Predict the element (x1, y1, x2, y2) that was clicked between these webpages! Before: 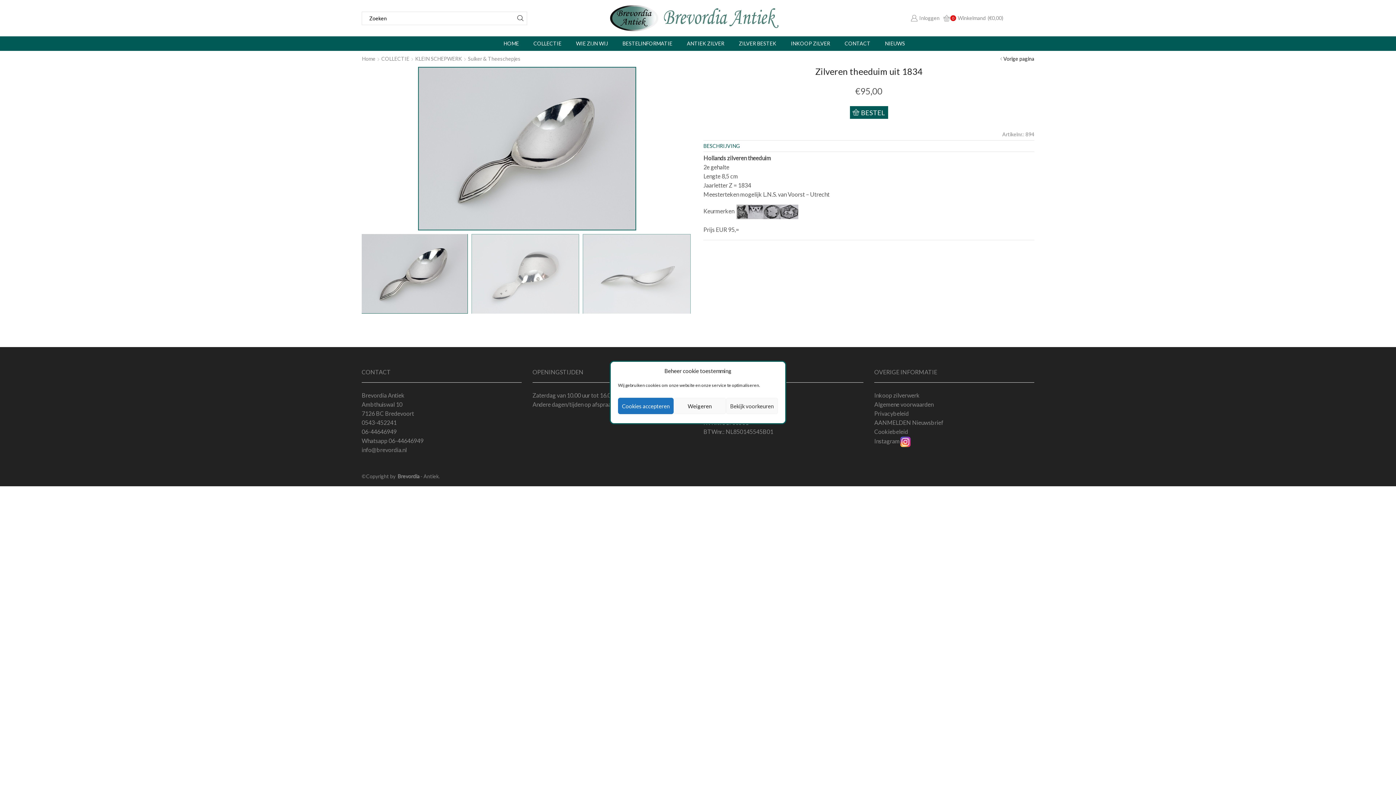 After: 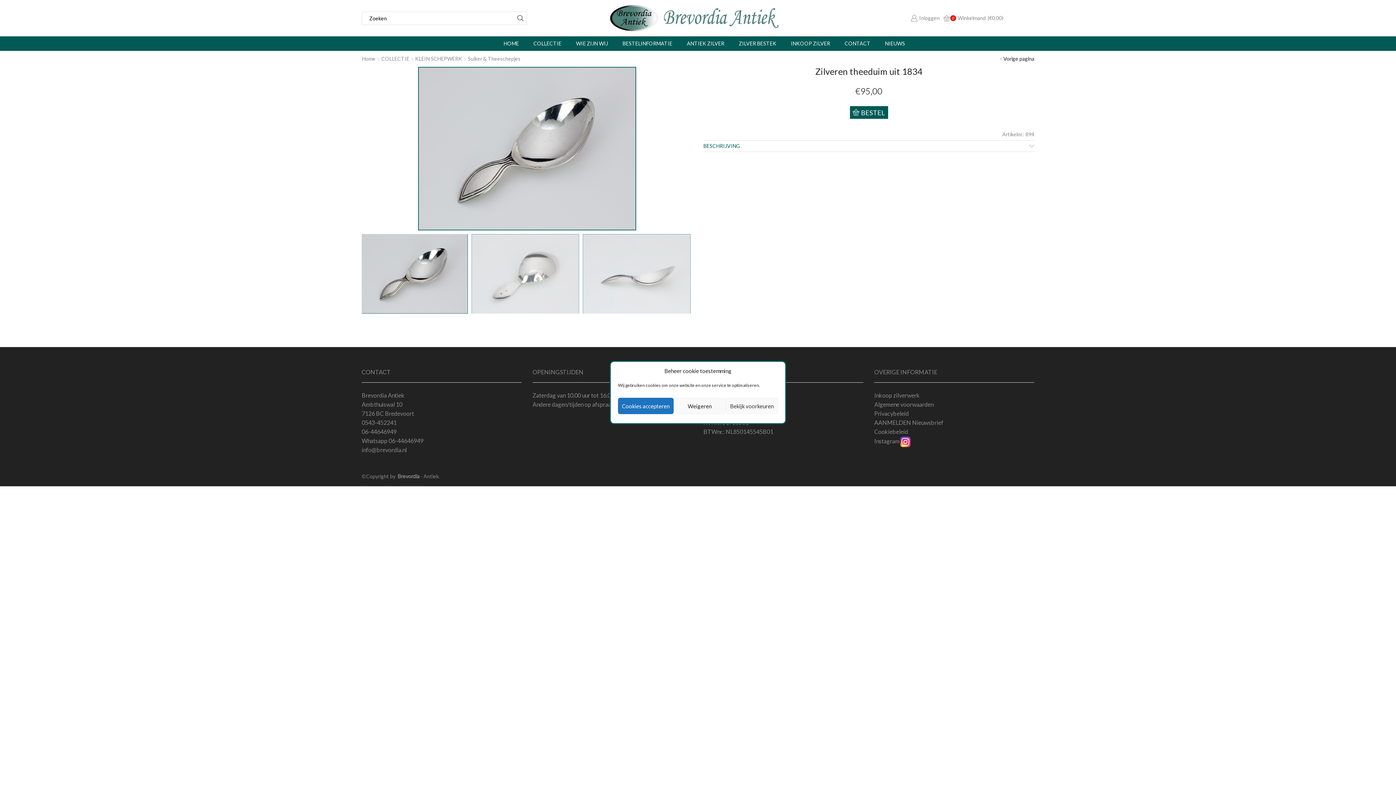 Action: bbox: (703, 140, 1034, 151) label: BESCHRIJVING